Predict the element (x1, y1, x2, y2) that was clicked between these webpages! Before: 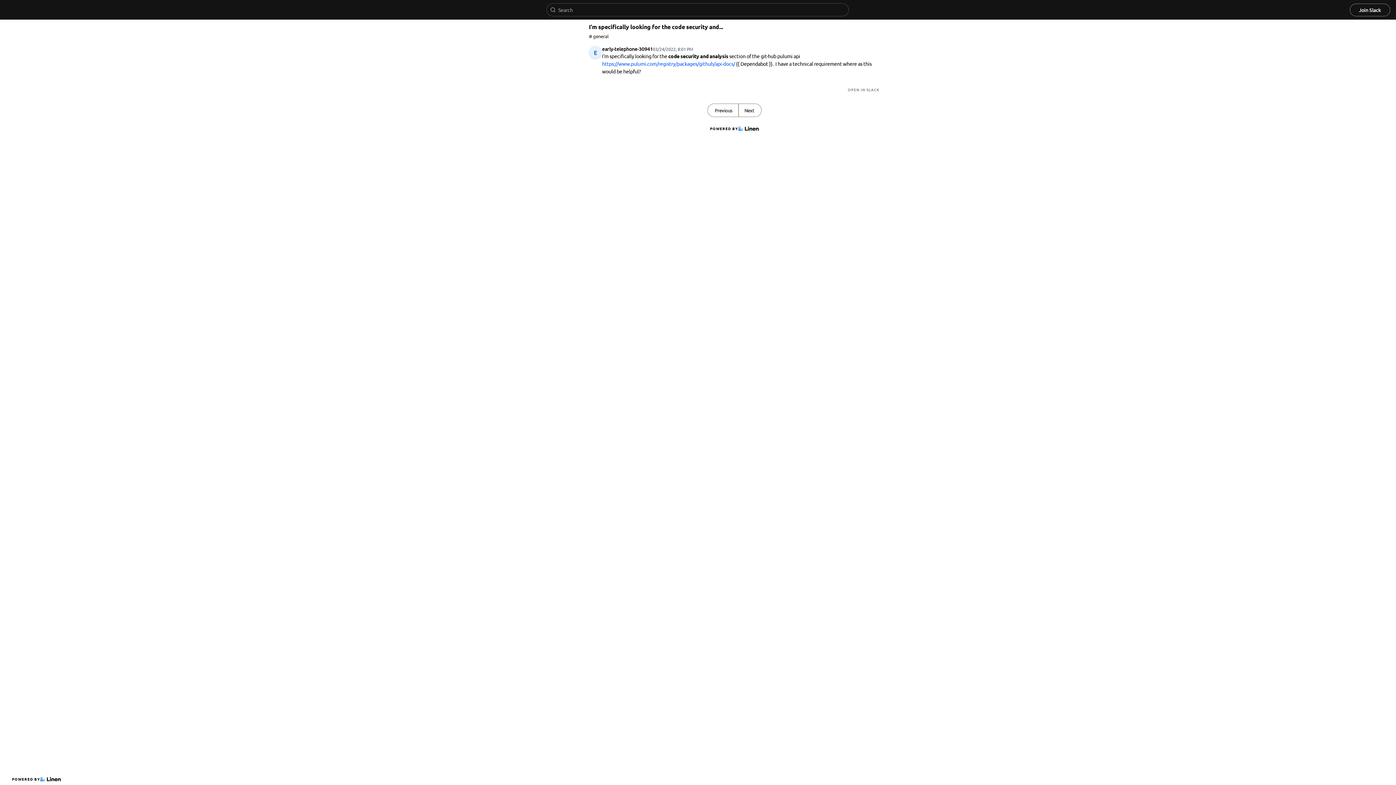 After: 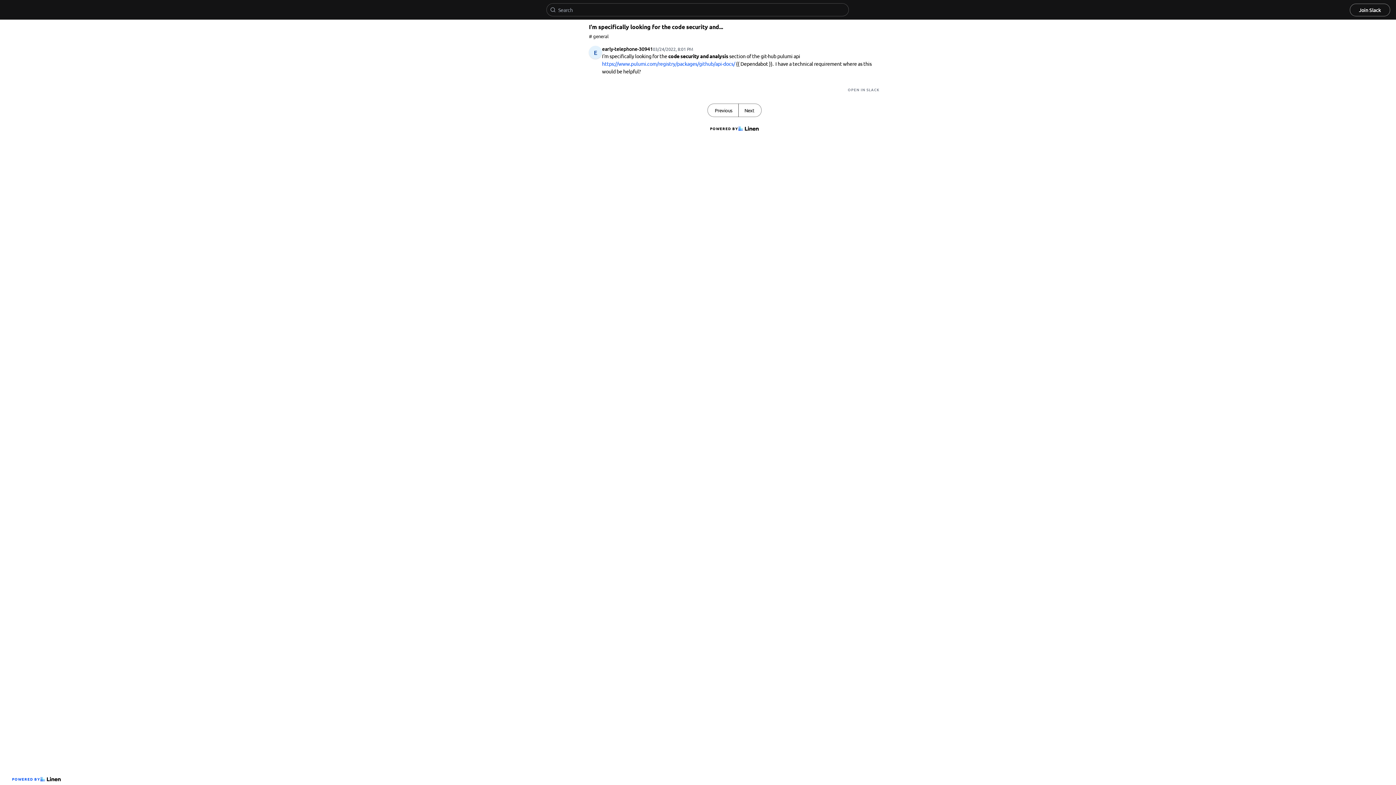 Action: label: POWERED BY bbox: (9, 773, 63, 785)